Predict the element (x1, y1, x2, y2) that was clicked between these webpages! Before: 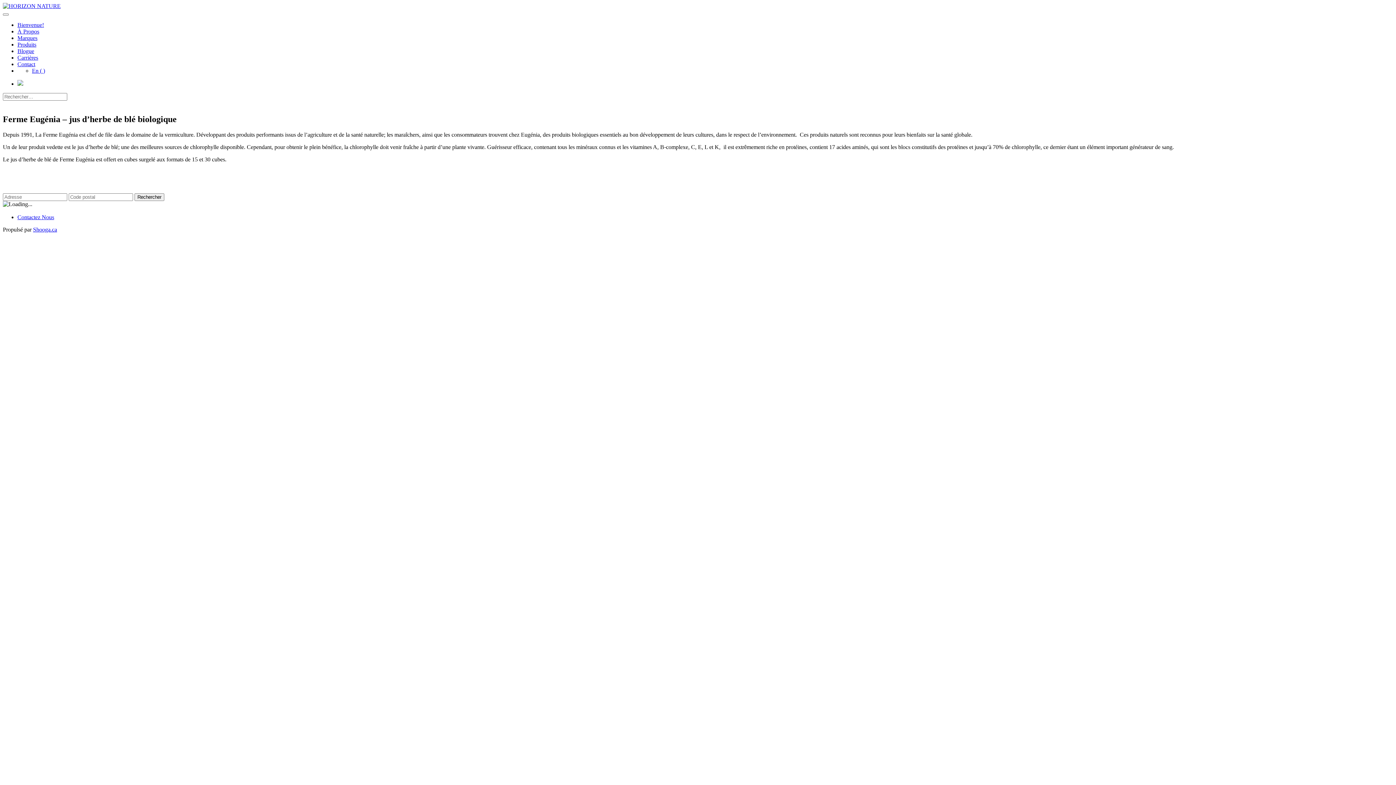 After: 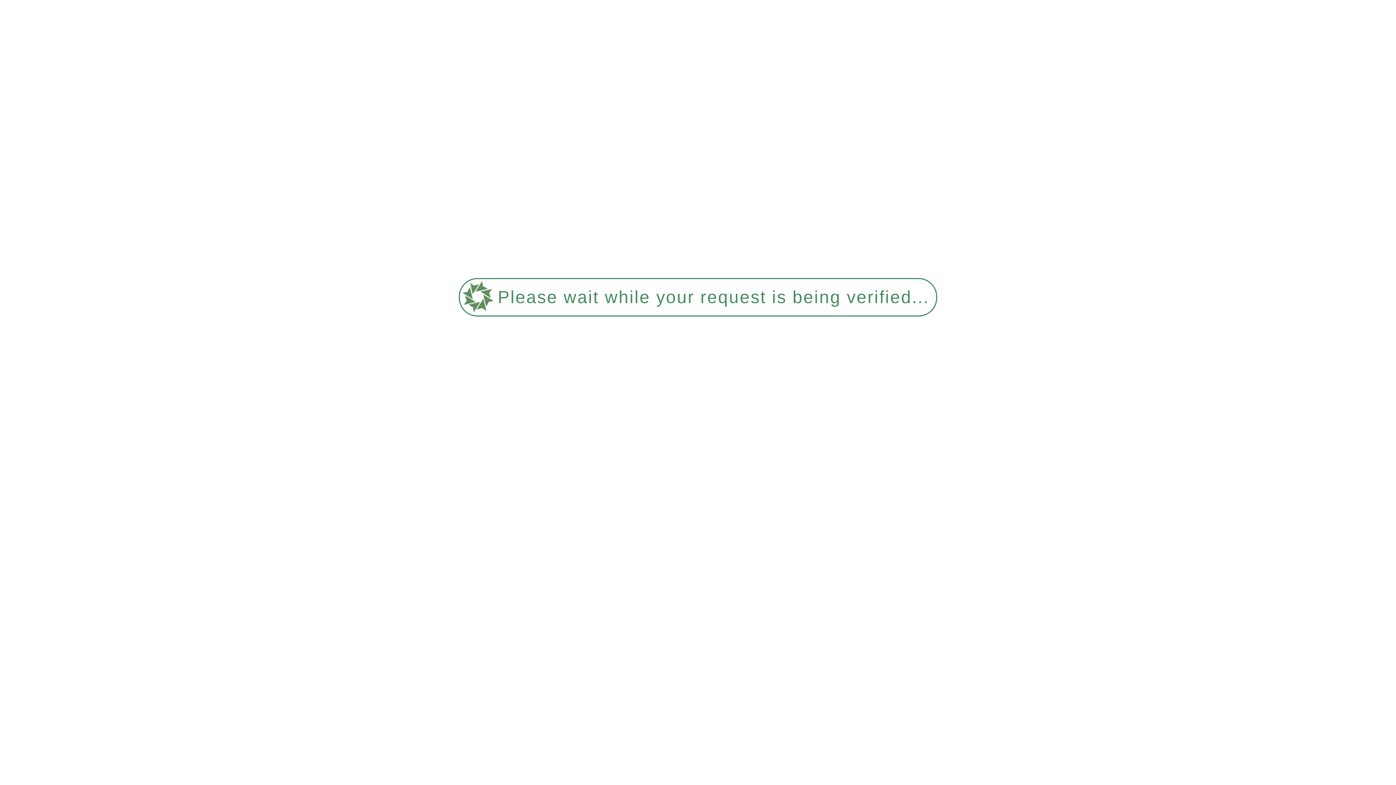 Action: bbox: (17, 34, 37, 41) label: Marques